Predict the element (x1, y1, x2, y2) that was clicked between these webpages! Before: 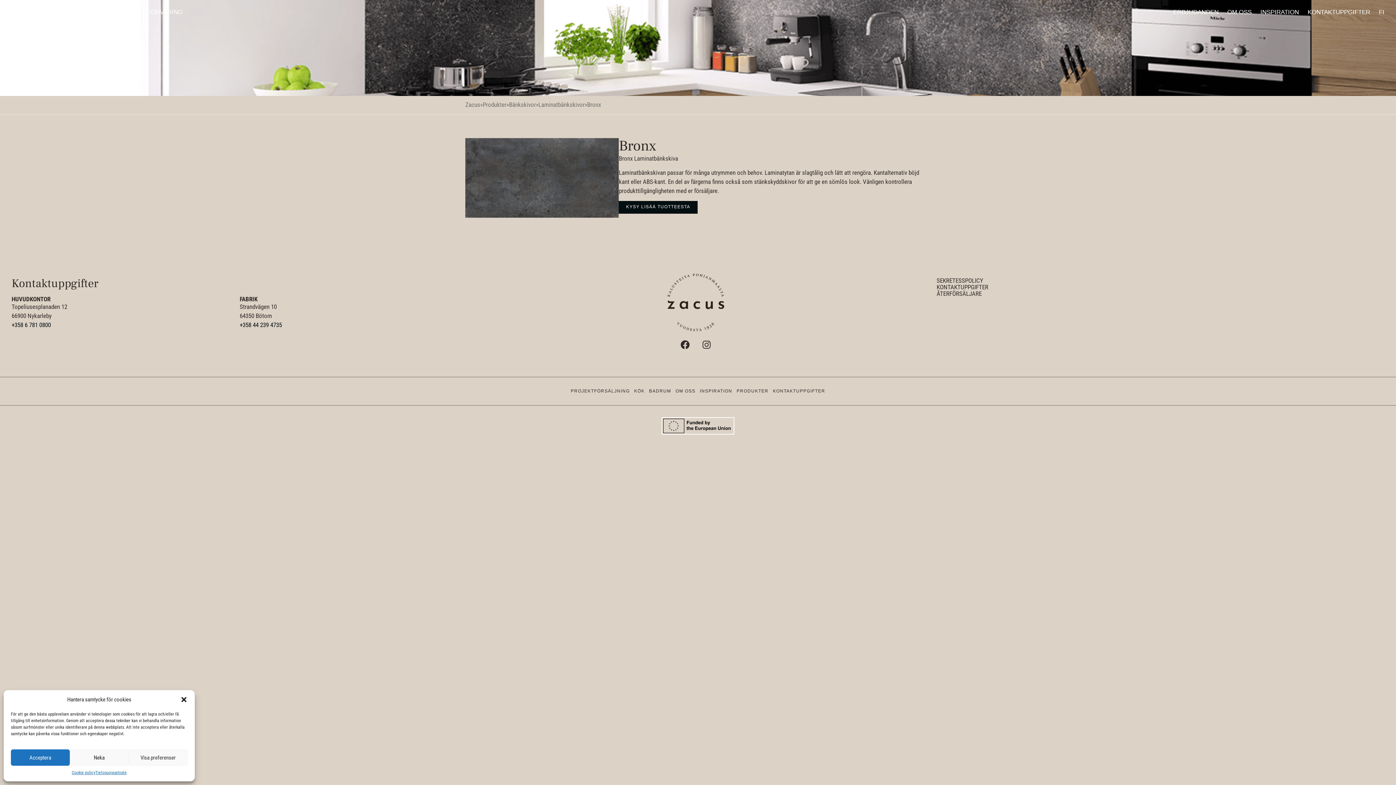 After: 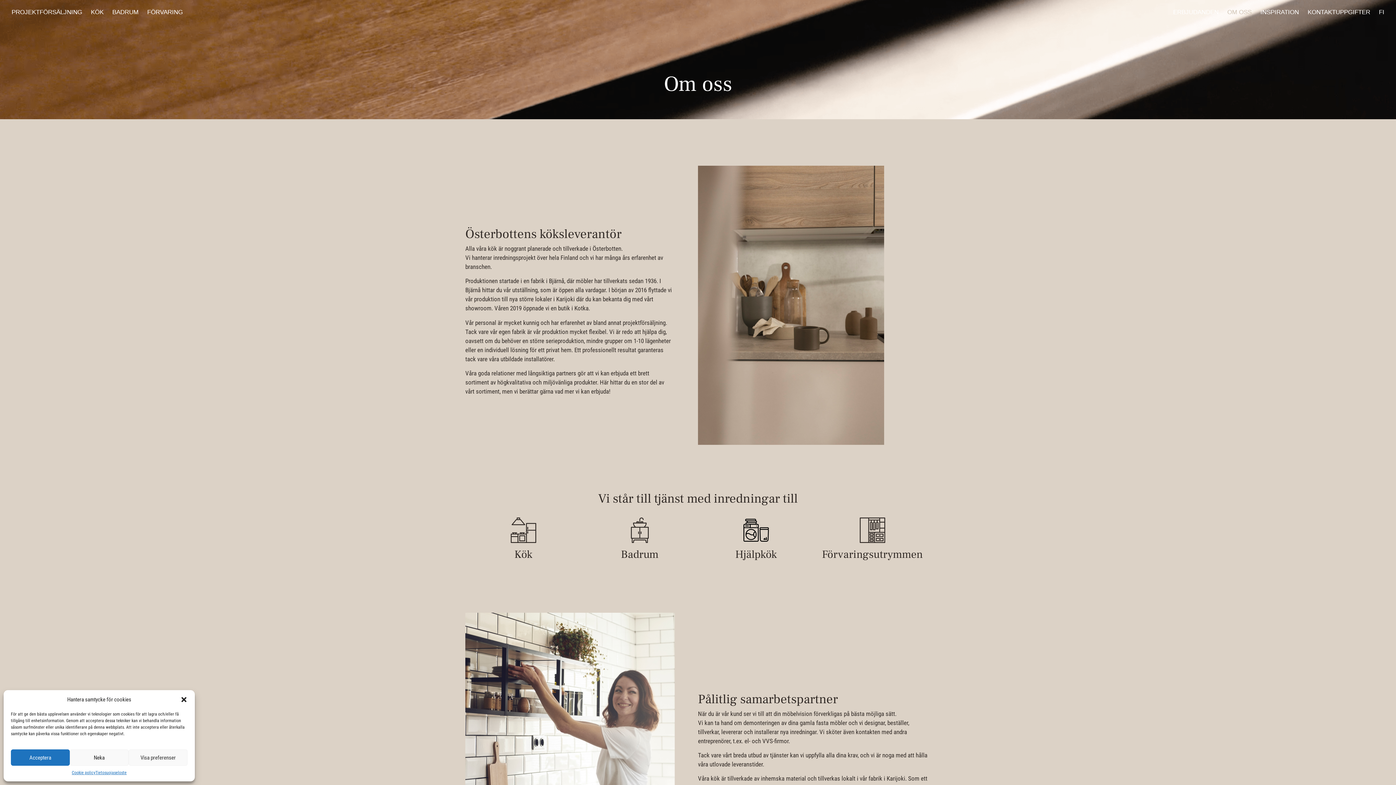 Action: bbox: (1227, 4, 1252, 20) label: OM OSS